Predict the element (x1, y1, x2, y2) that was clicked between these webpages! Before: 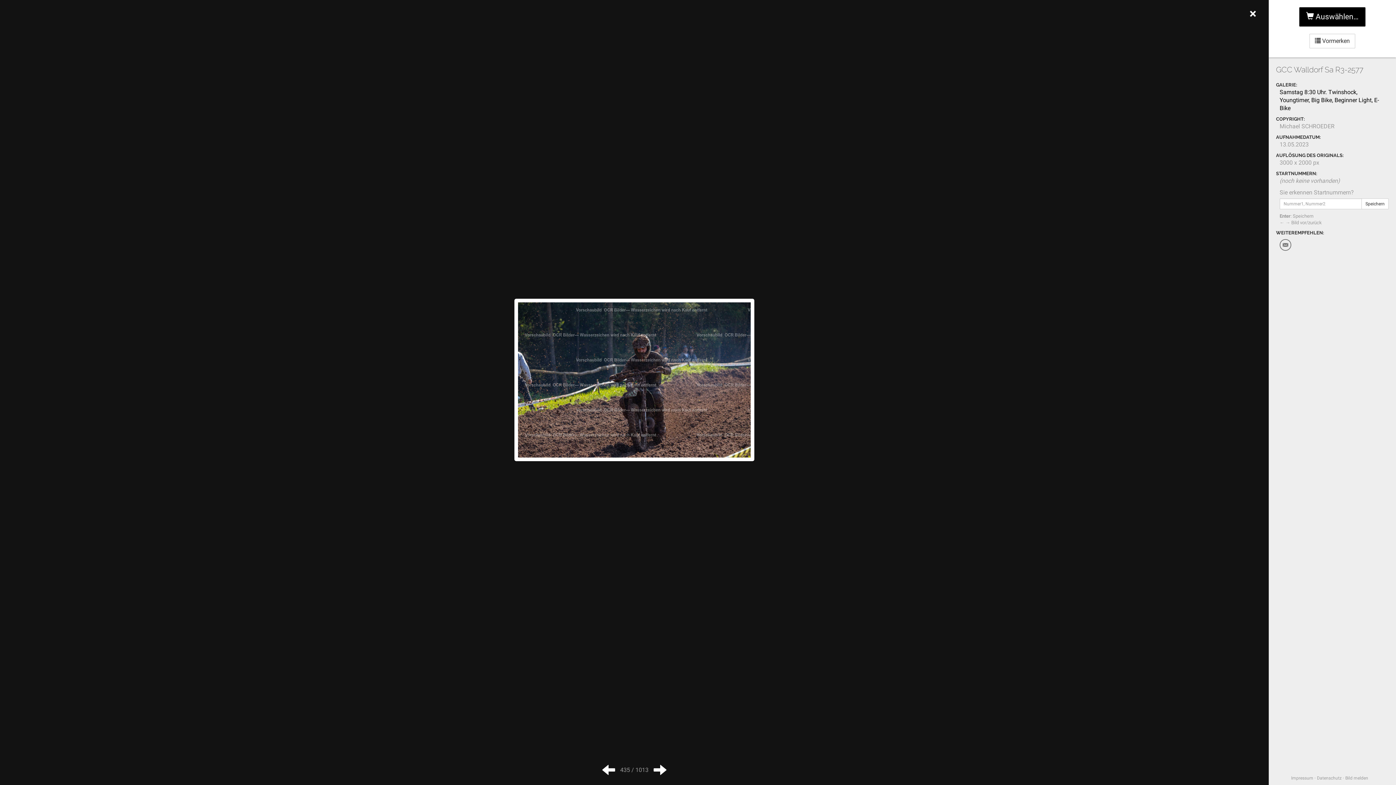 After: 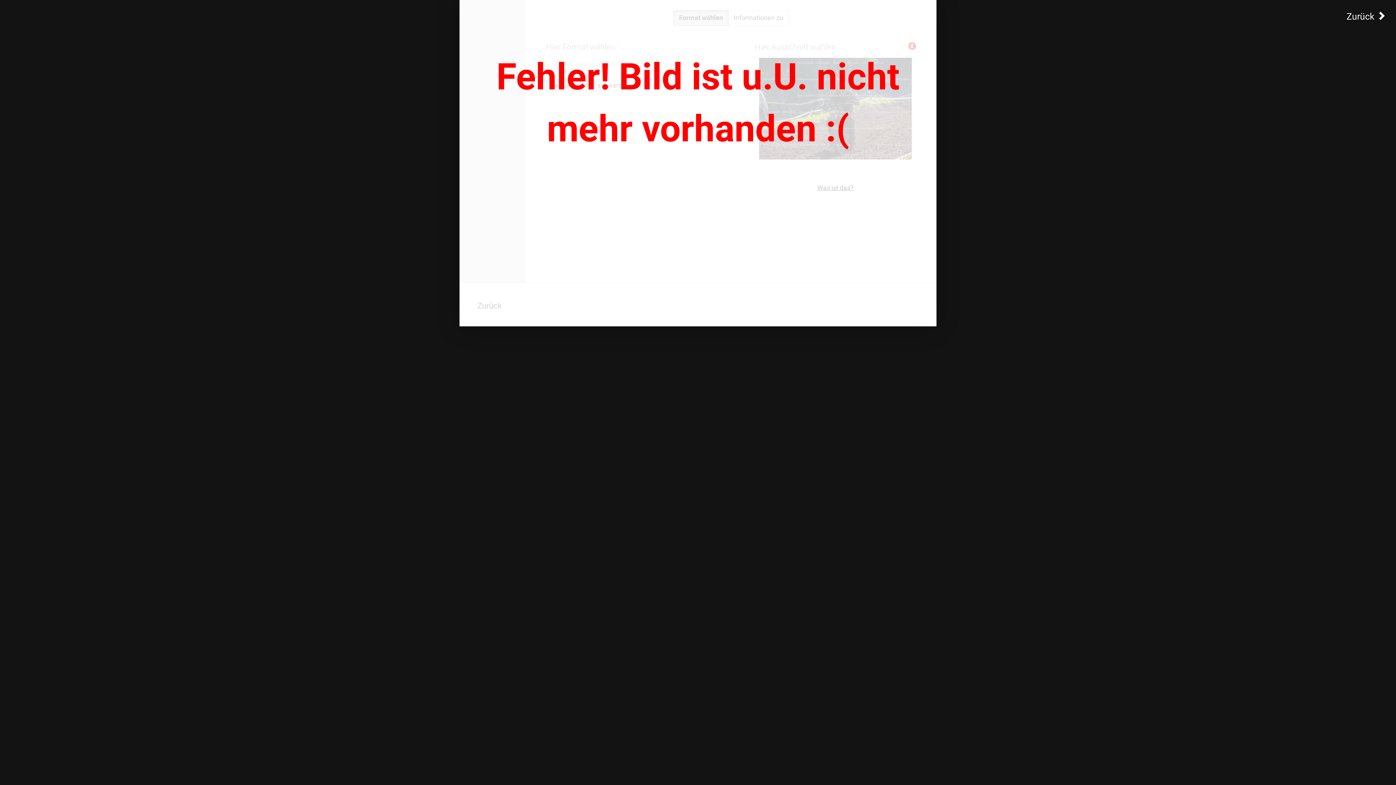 Action: bbox: (1299, 7, 1365, 26) label:  Auswählen…